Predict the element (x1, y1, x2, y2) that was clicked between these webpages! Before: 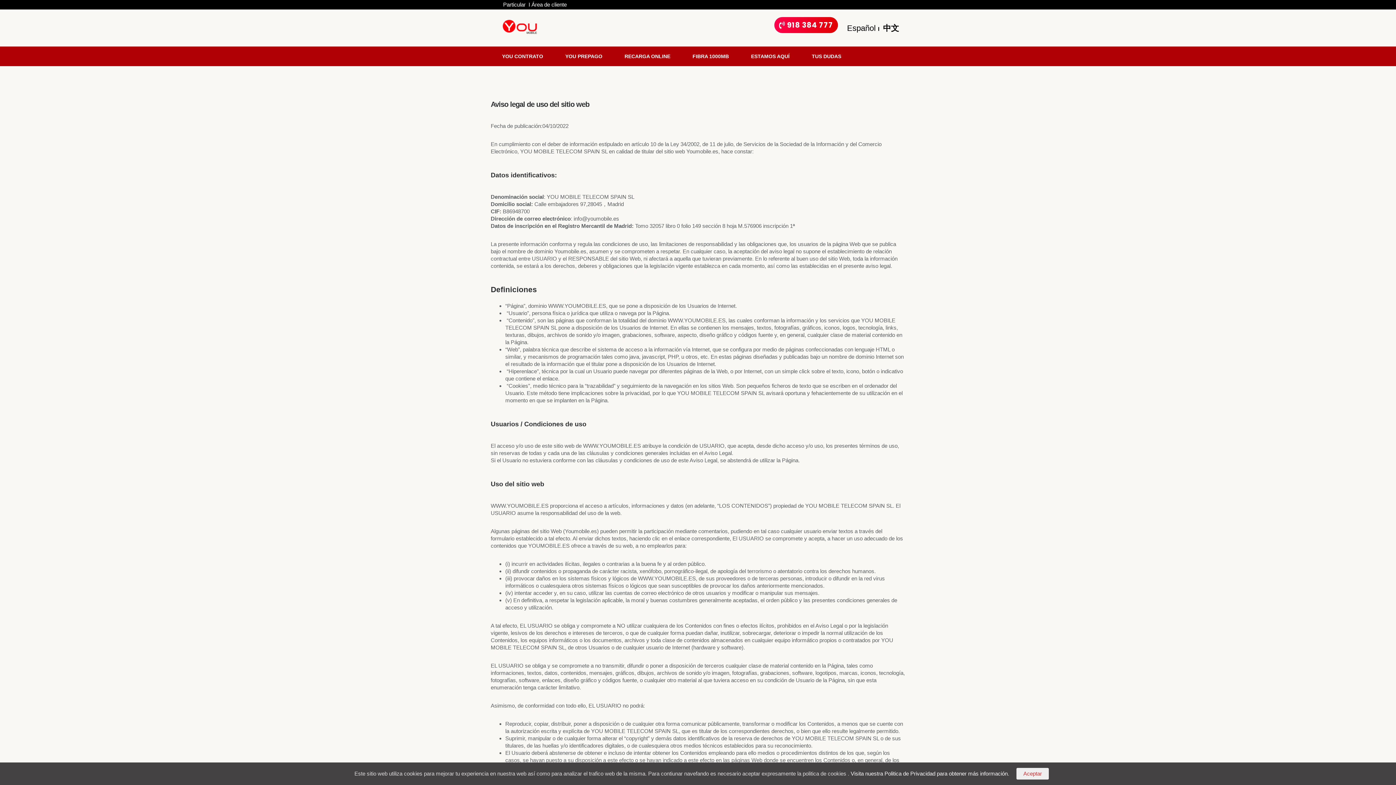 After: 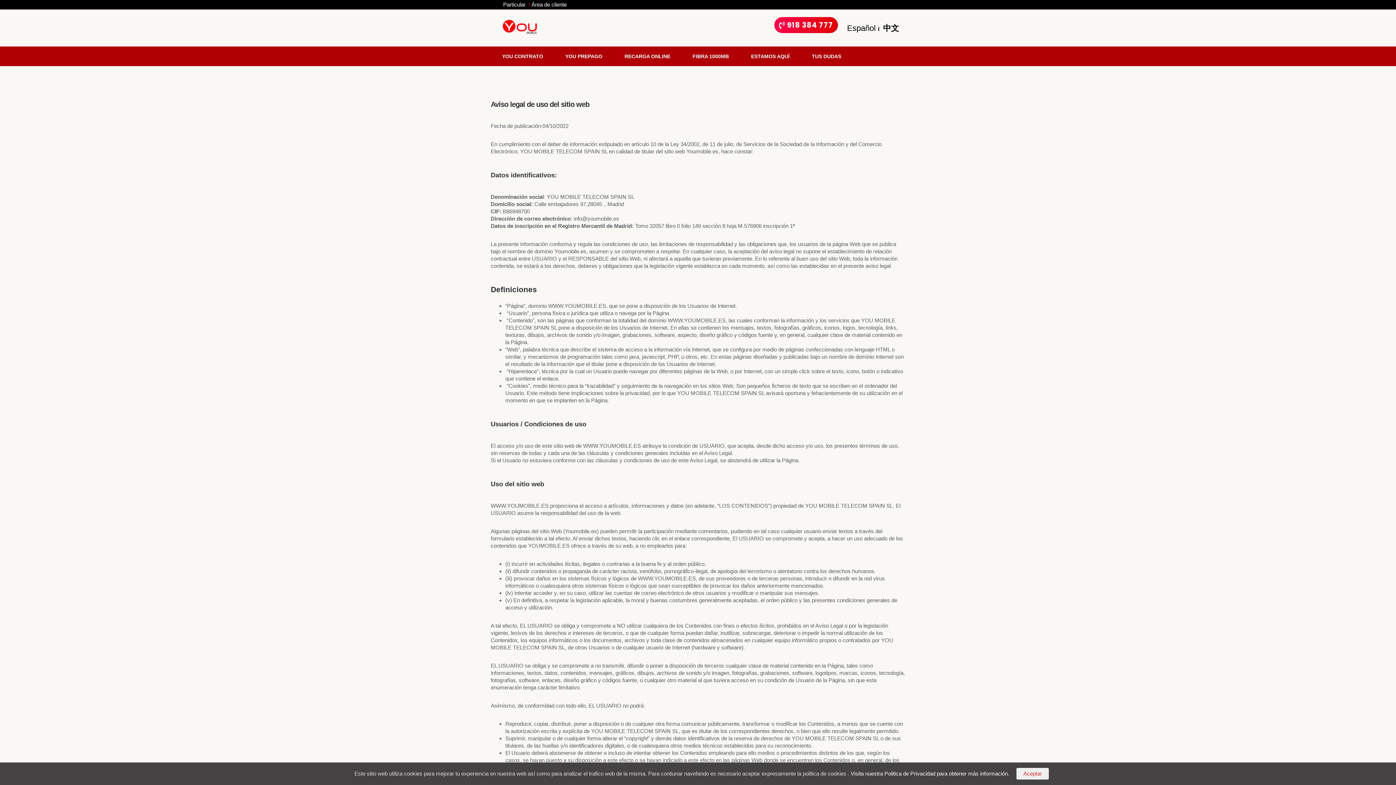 Action: label: I bbox: (528, 1, 530, 7)